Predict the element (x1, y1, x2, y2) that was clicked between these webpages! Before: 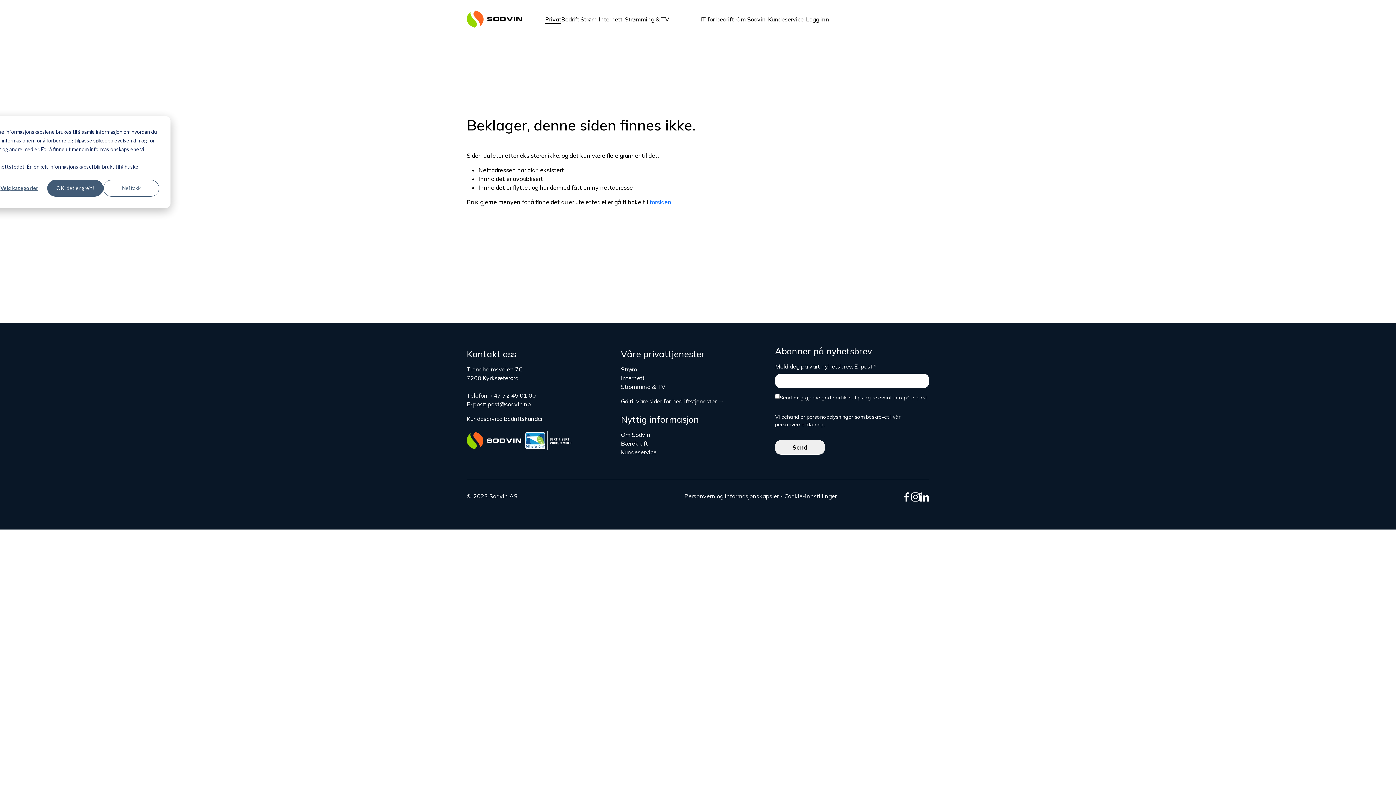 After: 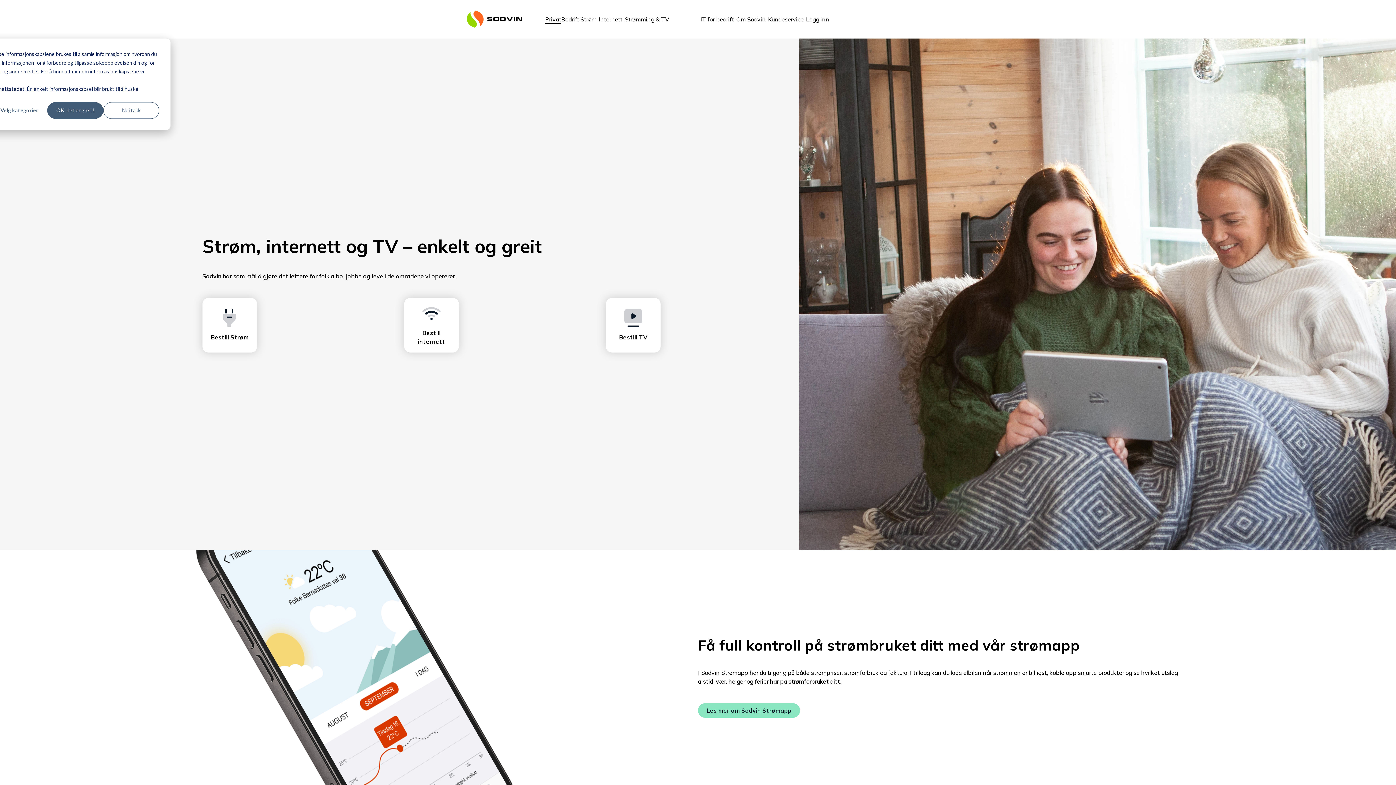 Action: bbox: (466, 8, 522, 29)